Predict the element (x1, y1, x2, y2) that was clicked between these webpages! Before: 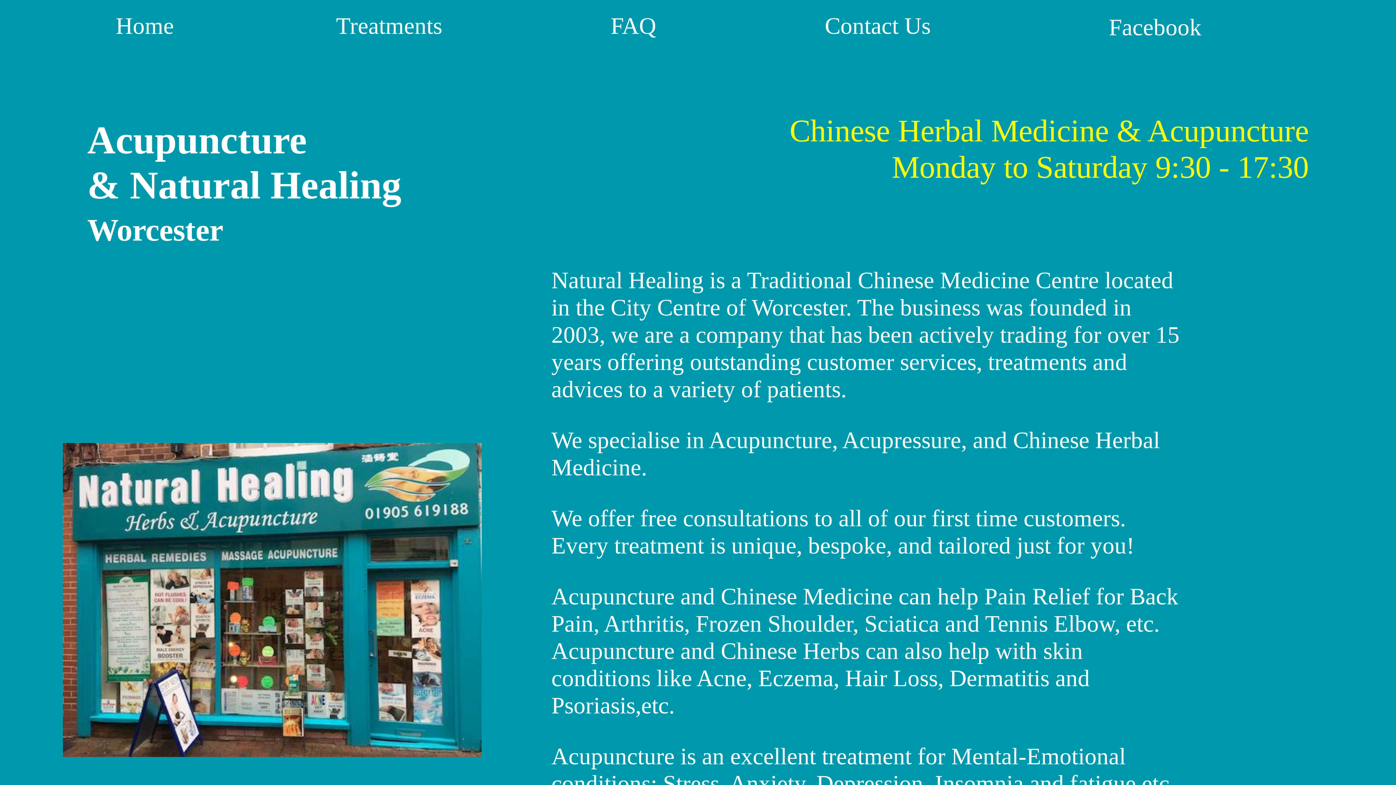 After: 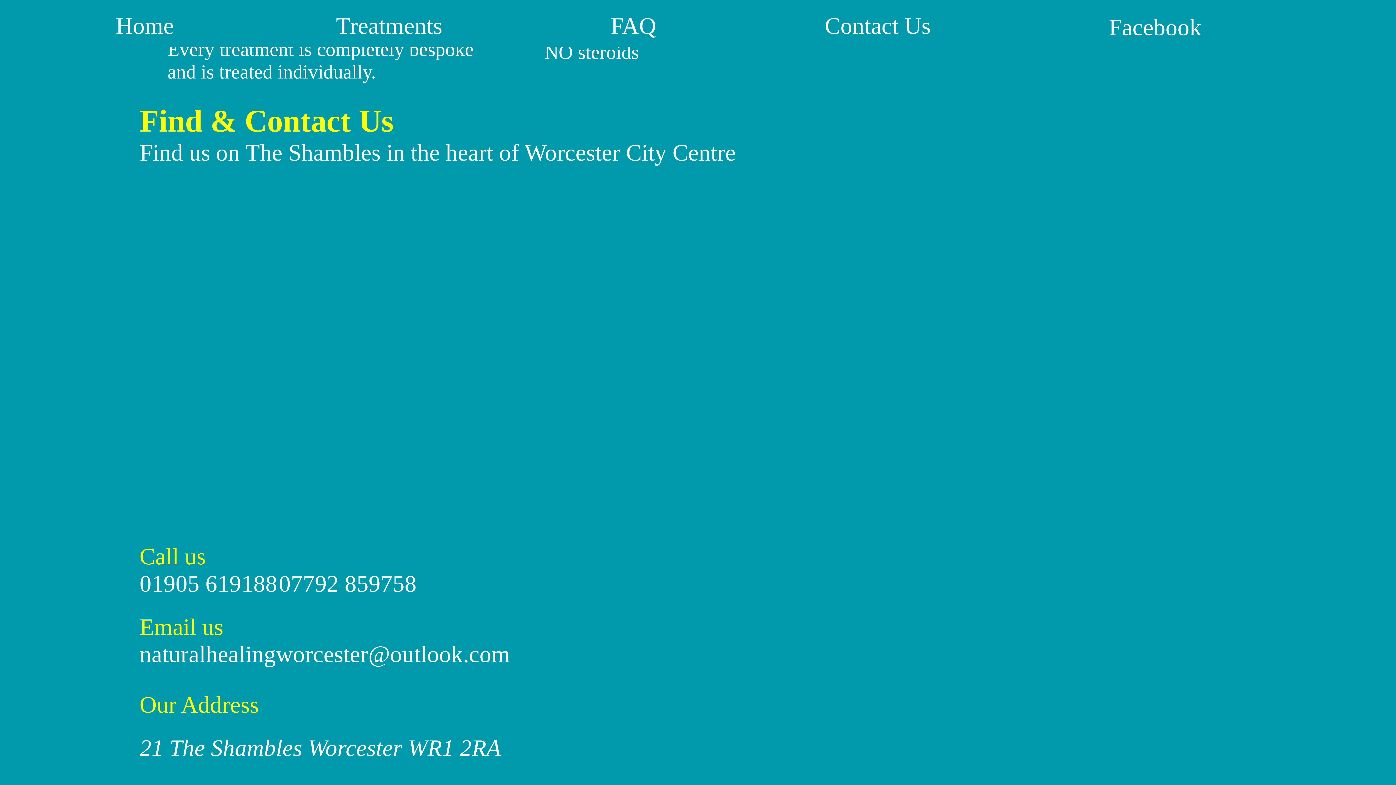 Action: bbox: (768, 0, 987, 47) label: Contact Us